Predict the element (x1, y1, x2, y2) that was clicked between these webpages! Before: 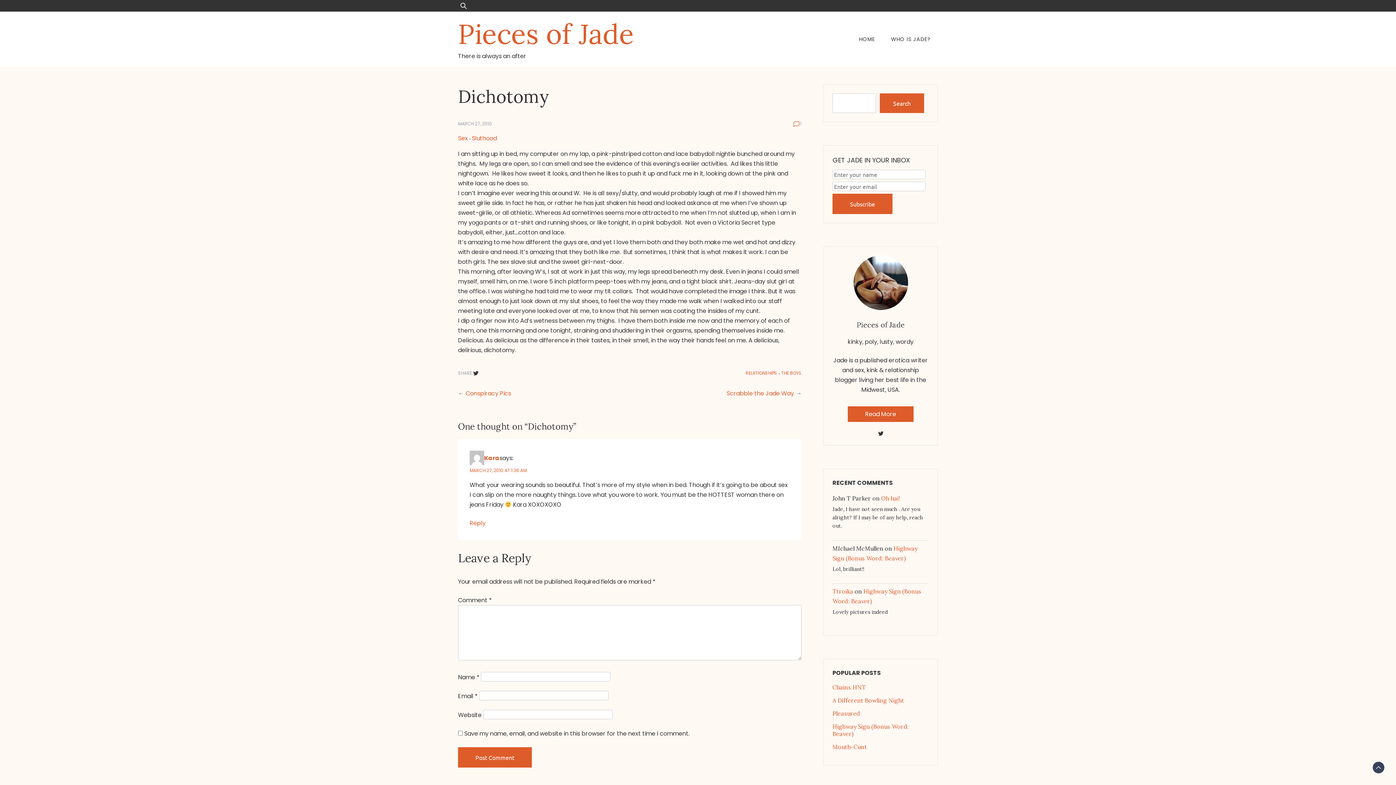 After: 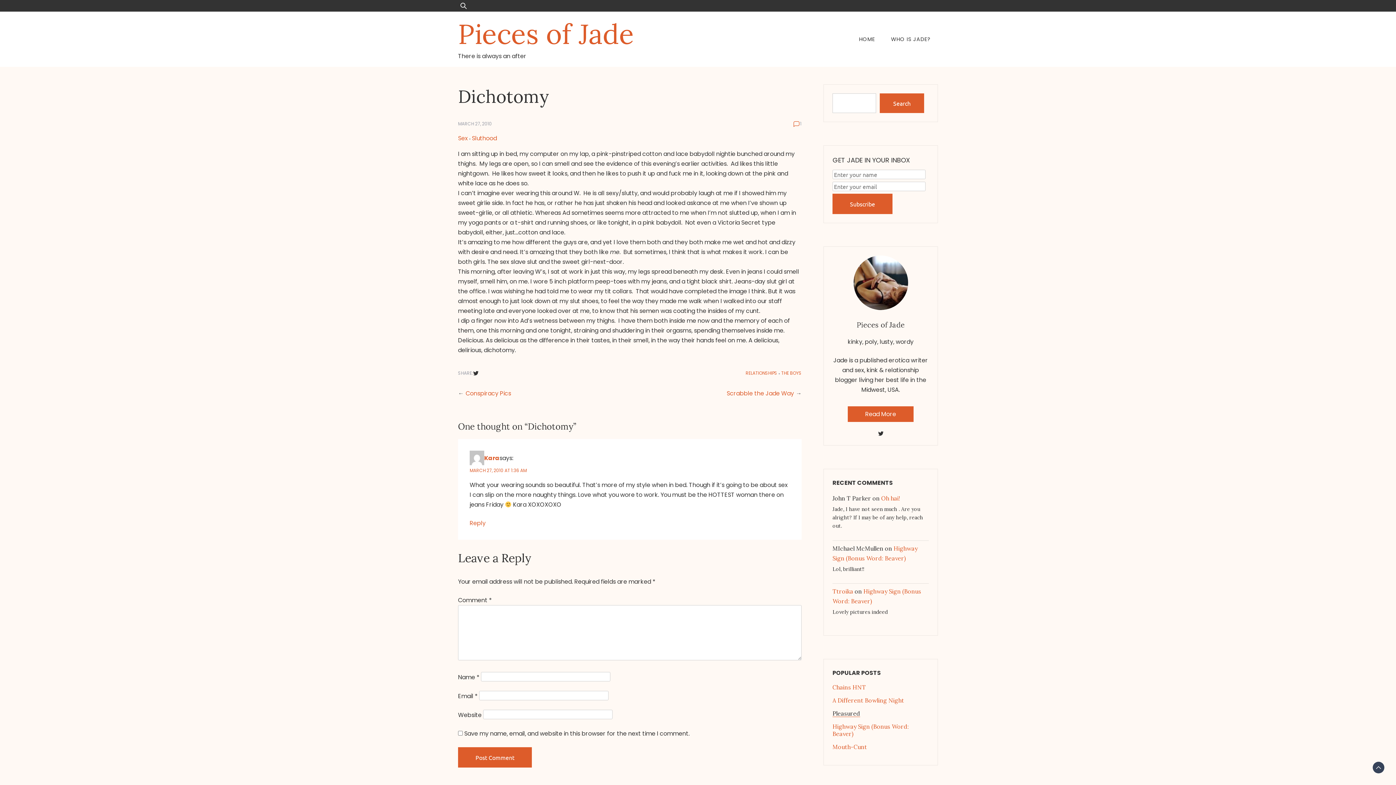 Action: label: Pleasured bbox: (832, 710, 860, 717)